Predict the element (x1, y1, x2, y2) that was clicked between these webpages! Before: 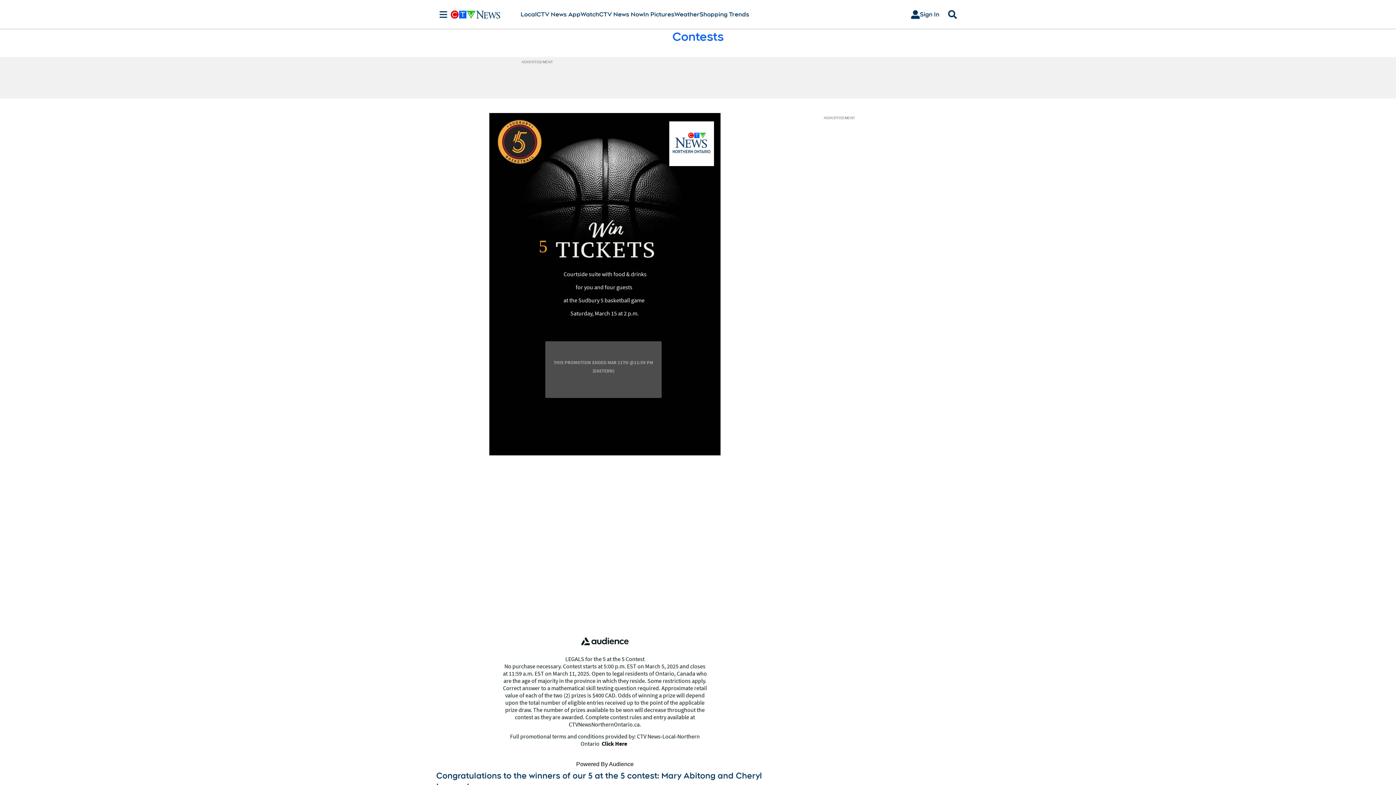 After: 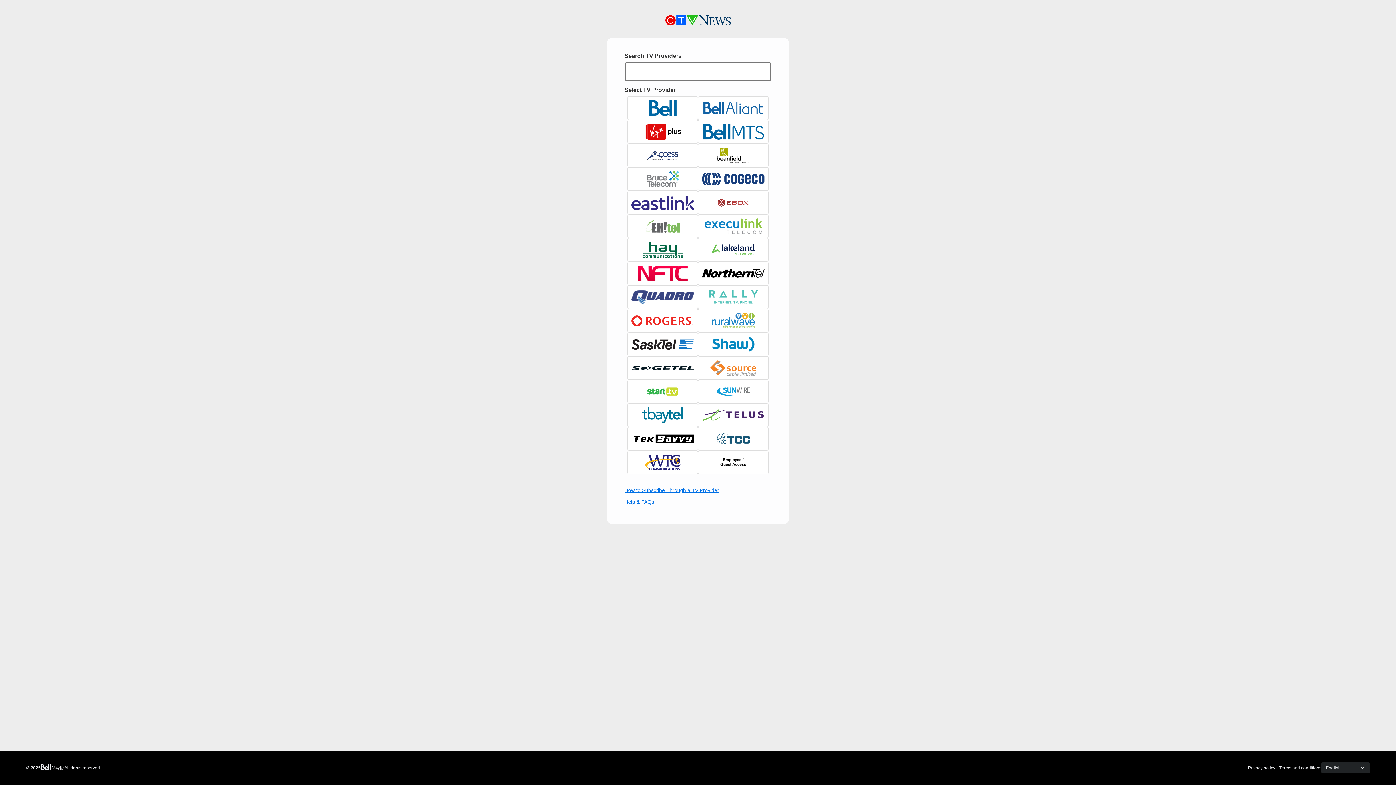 Action: bbox: (905, 7, 945, 21) label: Sign In